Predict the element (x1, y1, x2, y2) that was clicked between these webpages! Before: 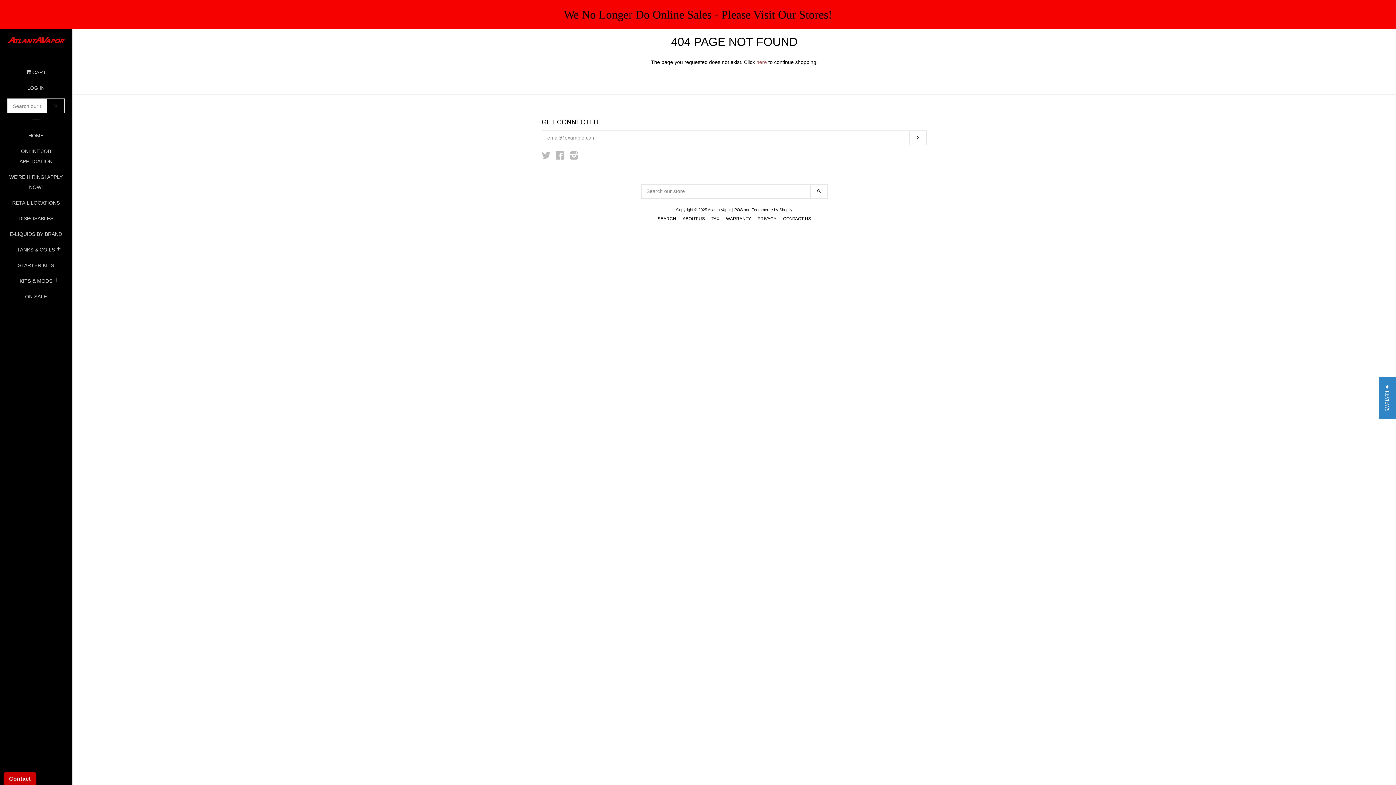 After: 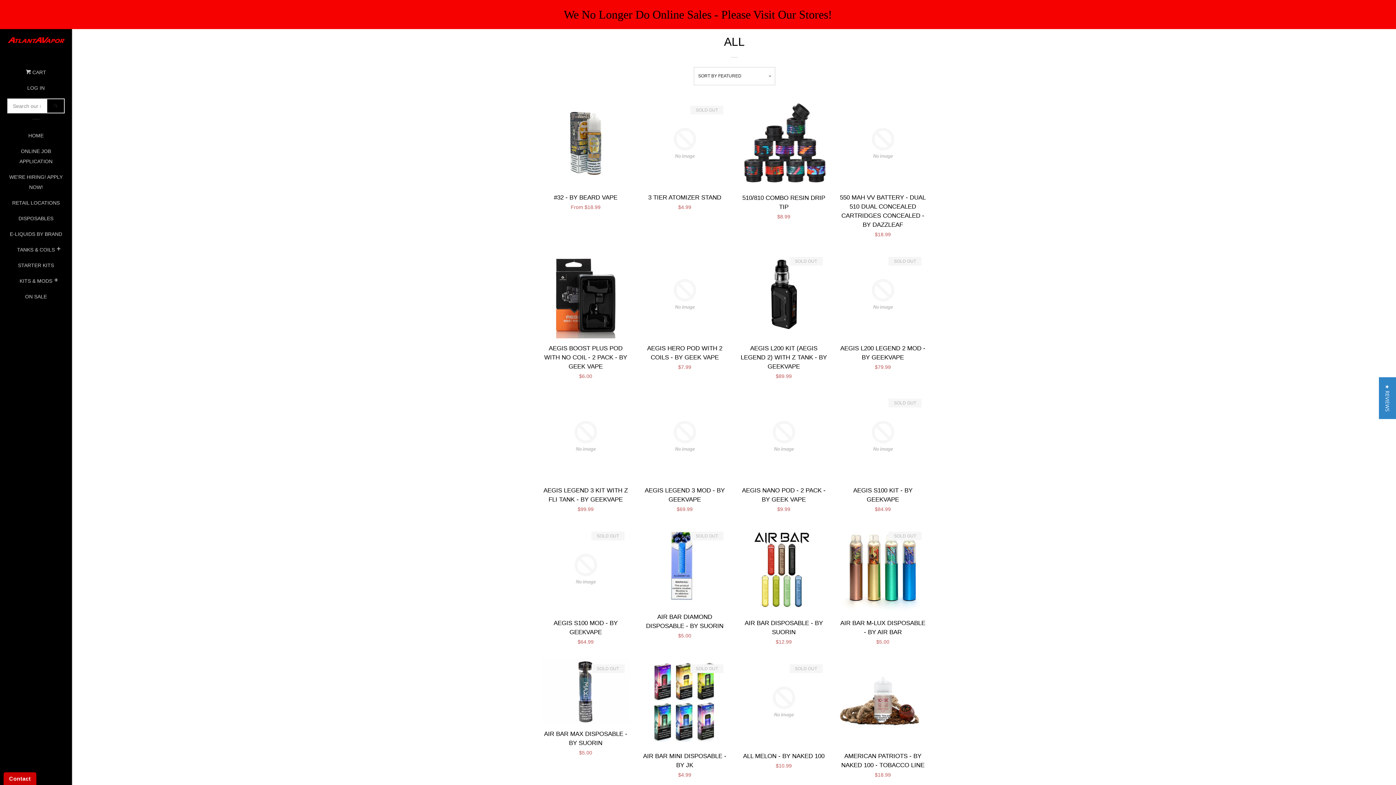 Action: bbox: (756, 59, 767, 65) label: here